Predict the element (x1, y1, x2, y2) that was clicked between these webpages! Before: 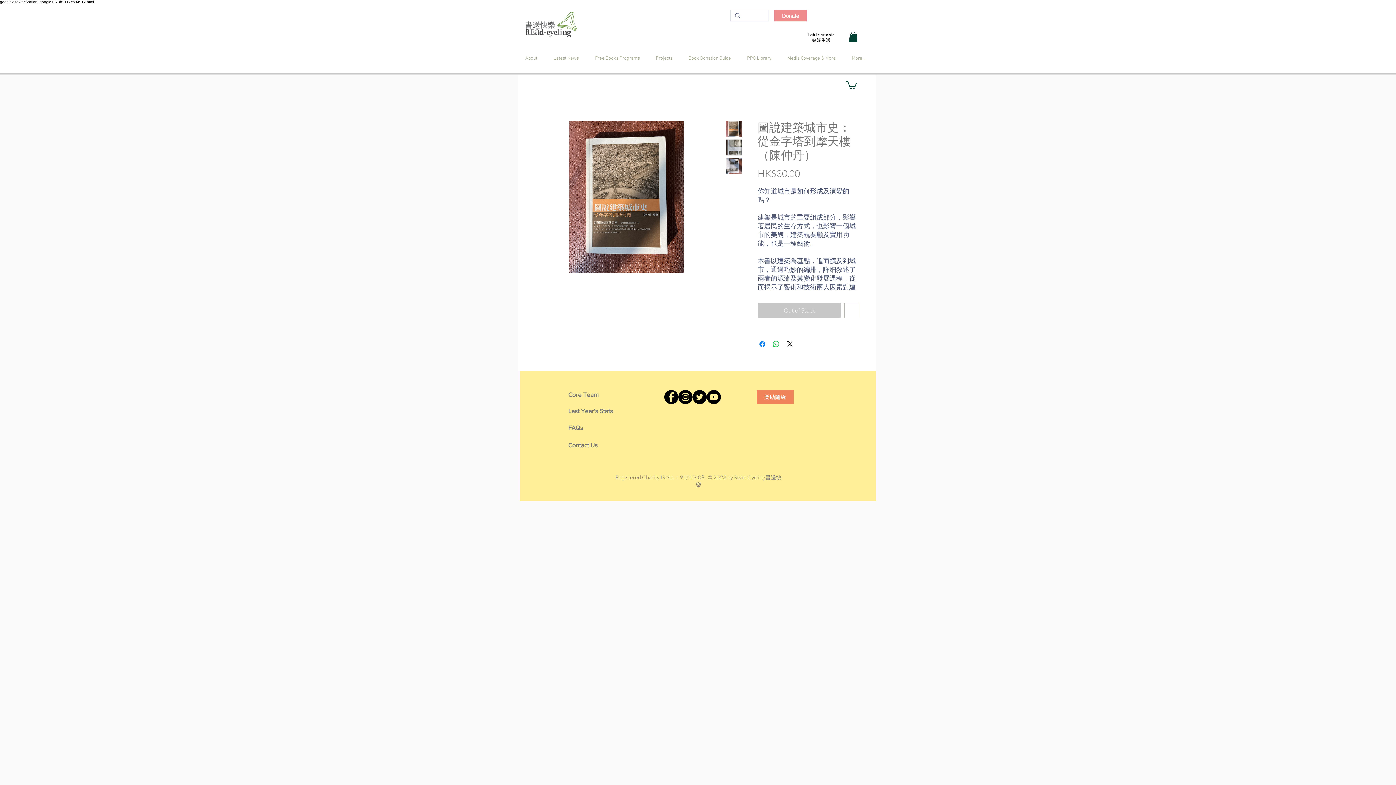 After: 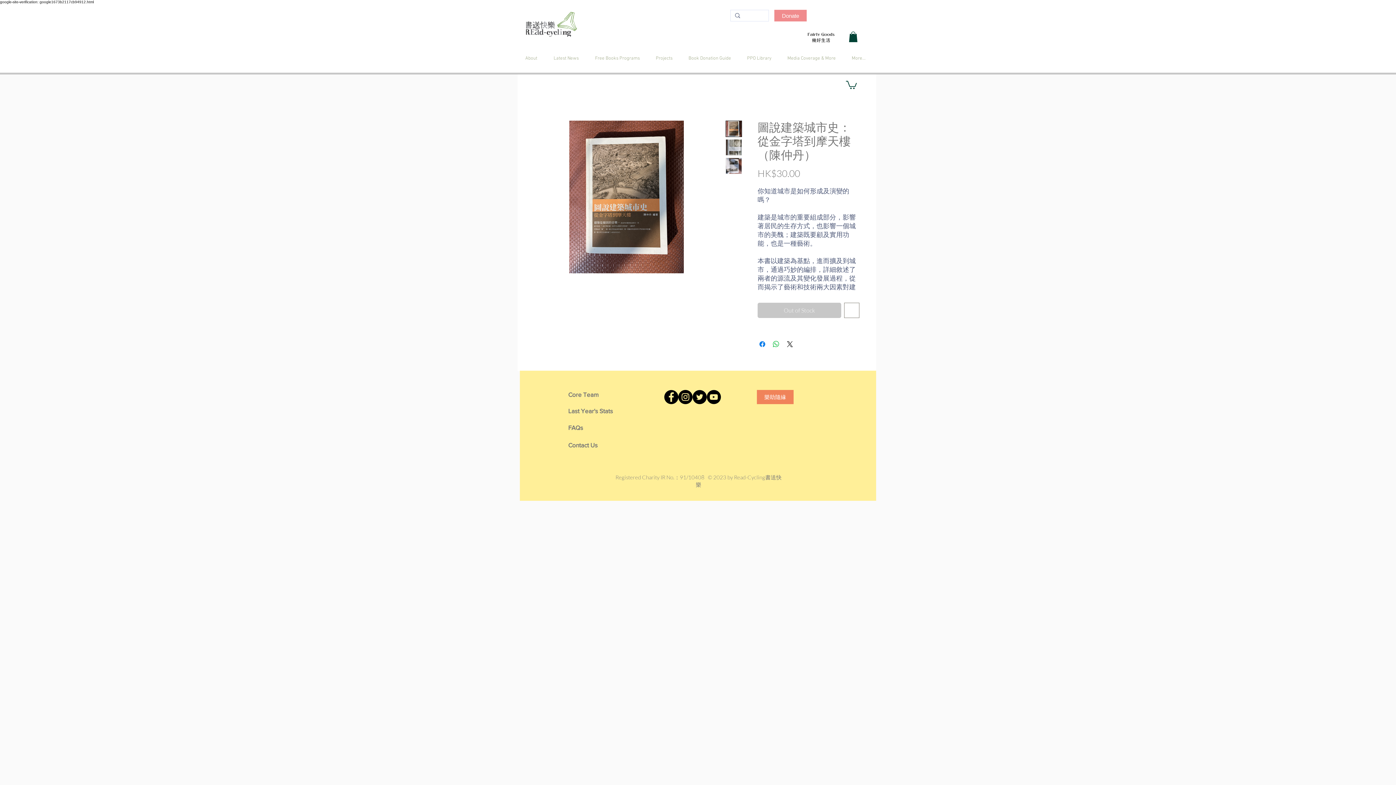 Action: label: Instagram bbox: (678, 390, 692, 404)